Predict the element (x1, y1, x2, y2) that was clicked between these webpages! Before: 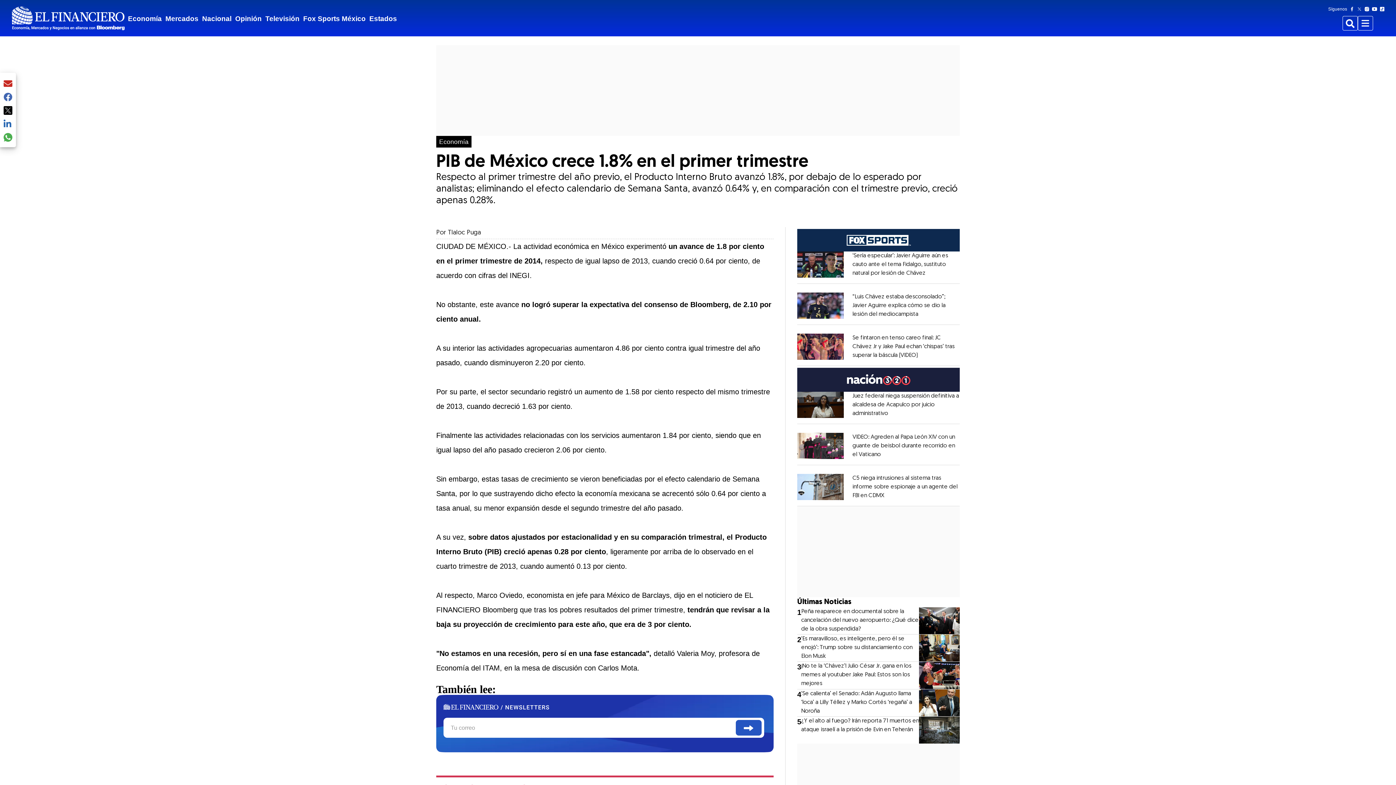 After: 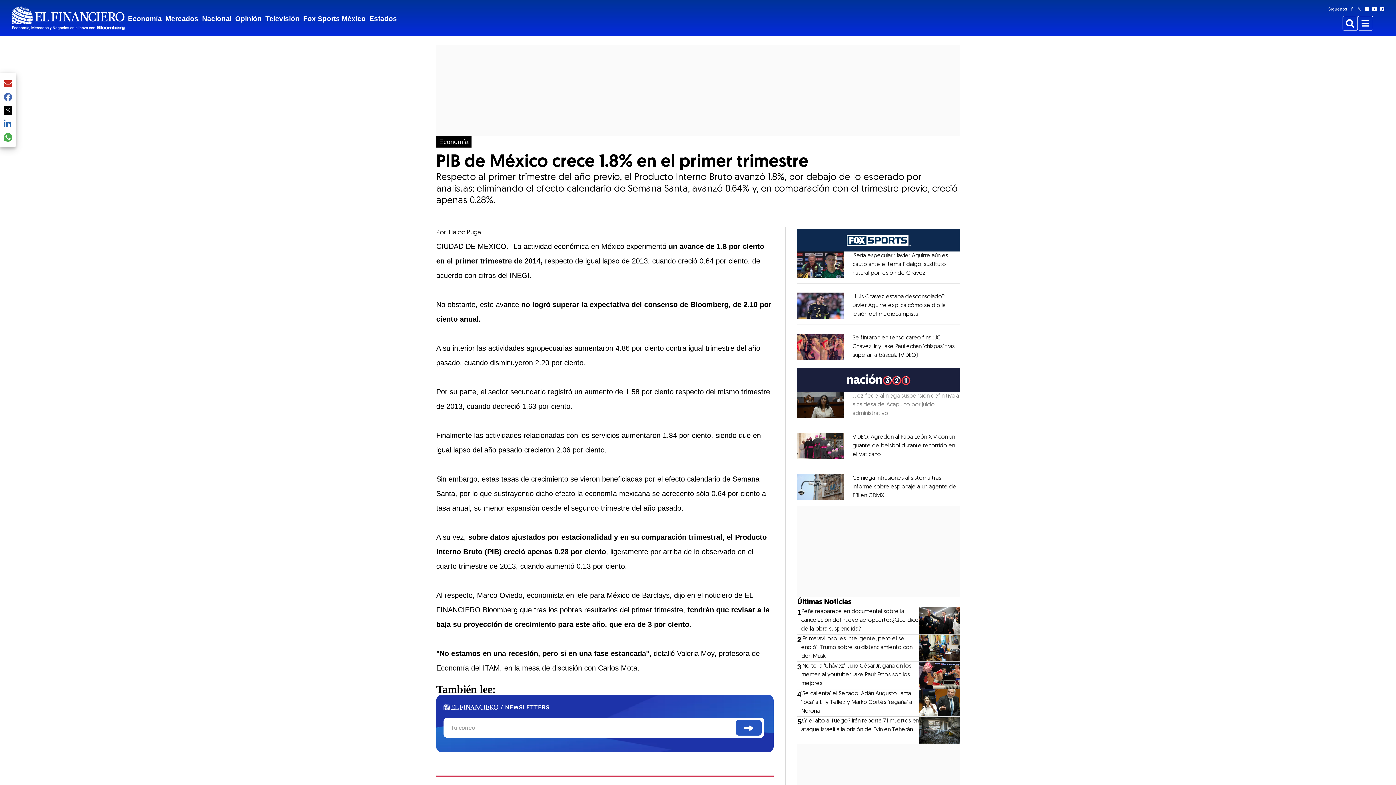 Action: bbox: (852, 393, 959, 416) label: Juez federal niega suspensión definitiva a alcaldesa de Acapulco por juicio administrativo
Opens in new window